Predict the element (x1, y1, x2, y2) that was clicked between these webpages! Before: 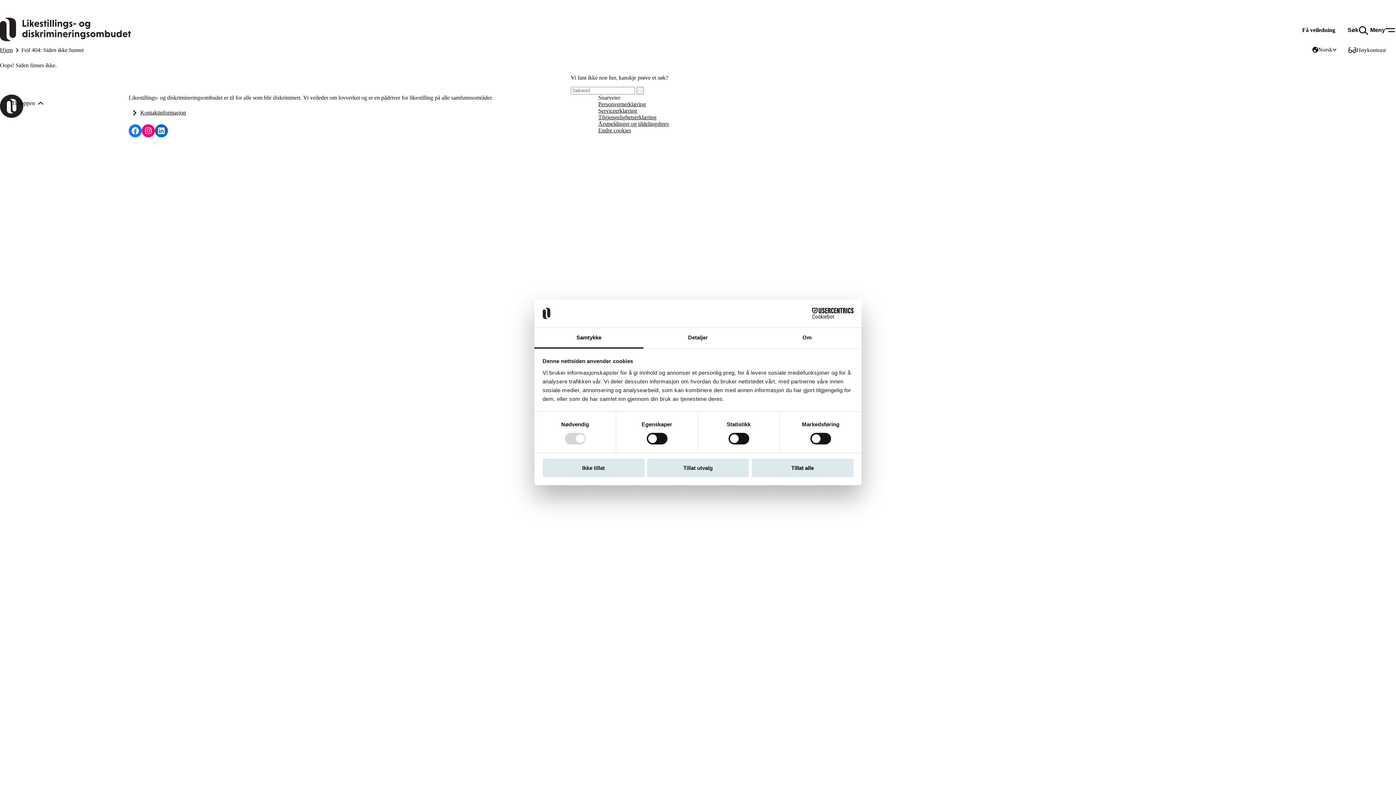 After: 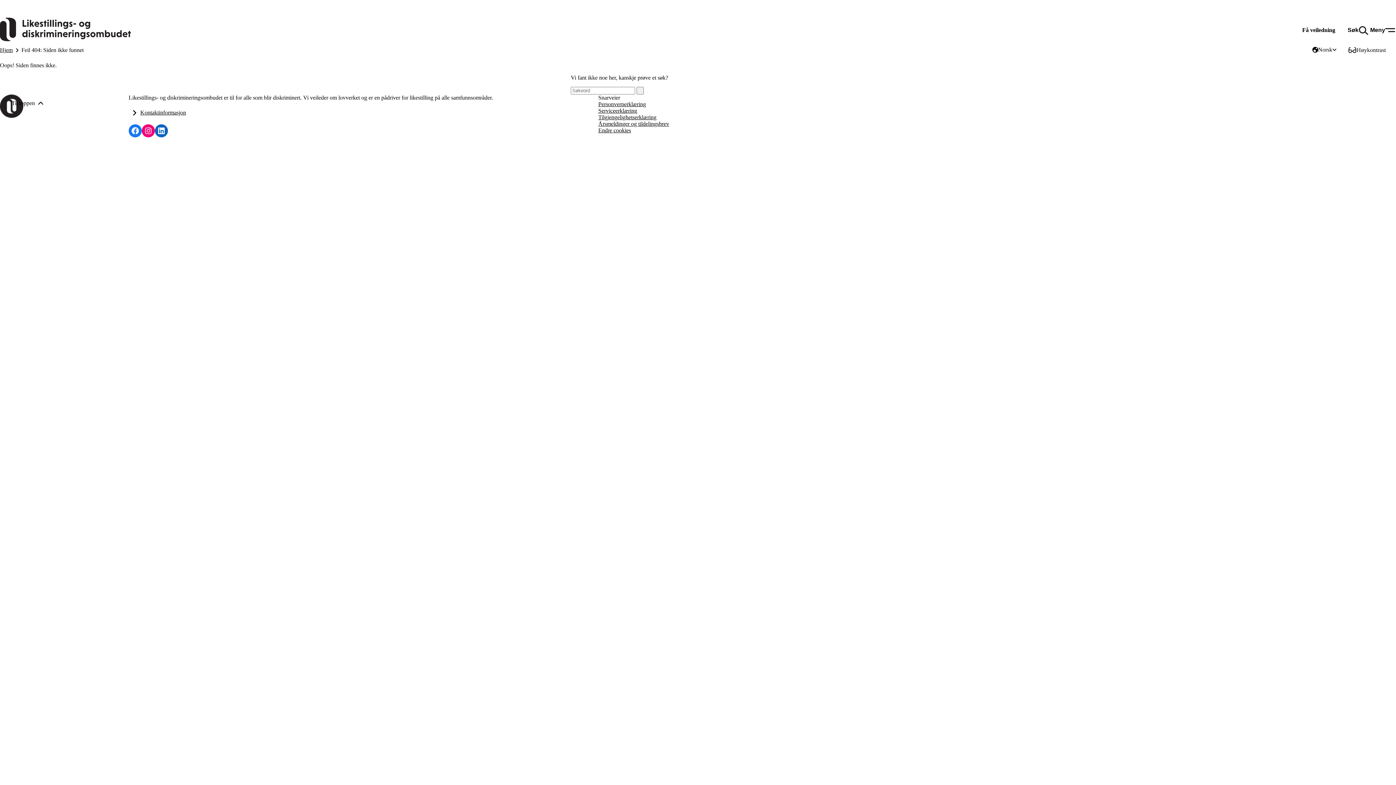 Action: bbox: (751, 458, 853, 477) label: Tillat alle